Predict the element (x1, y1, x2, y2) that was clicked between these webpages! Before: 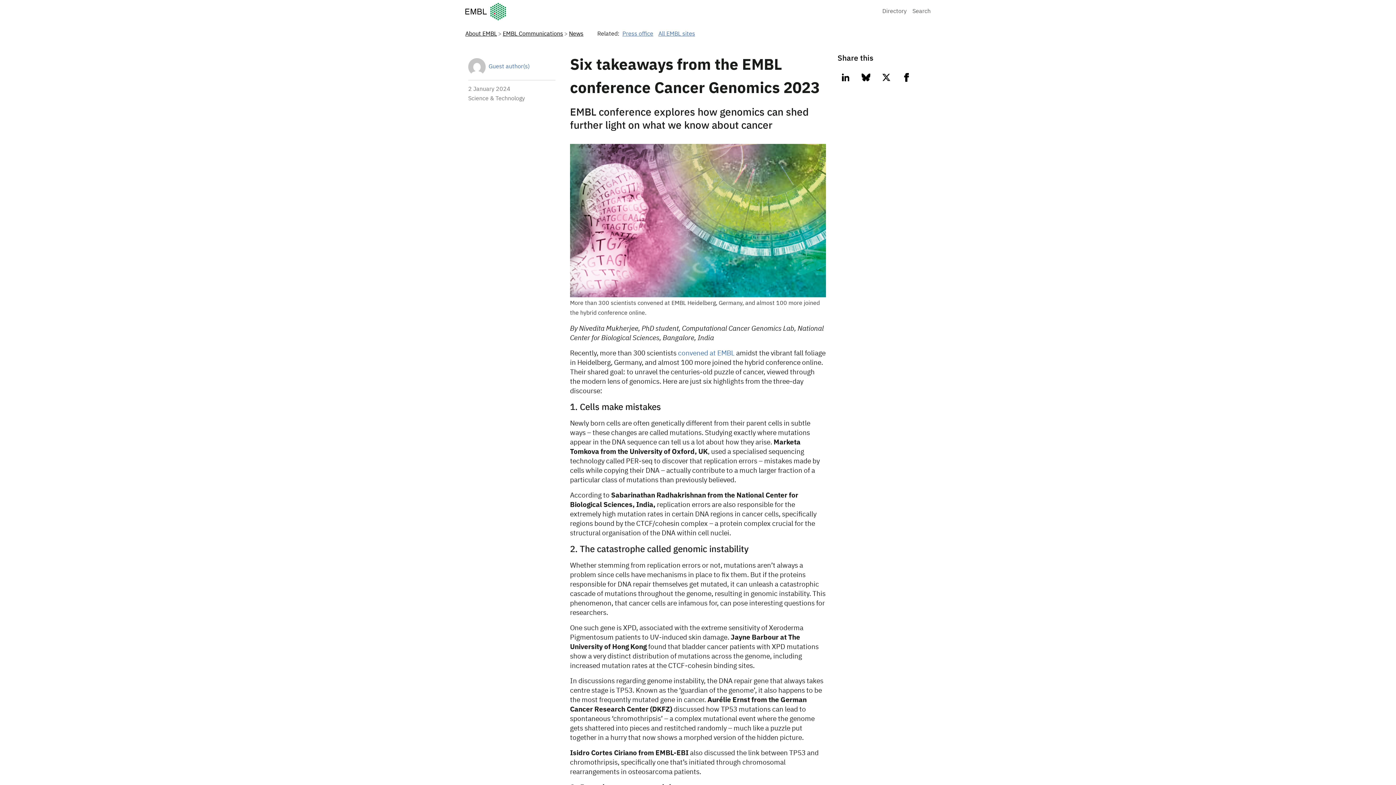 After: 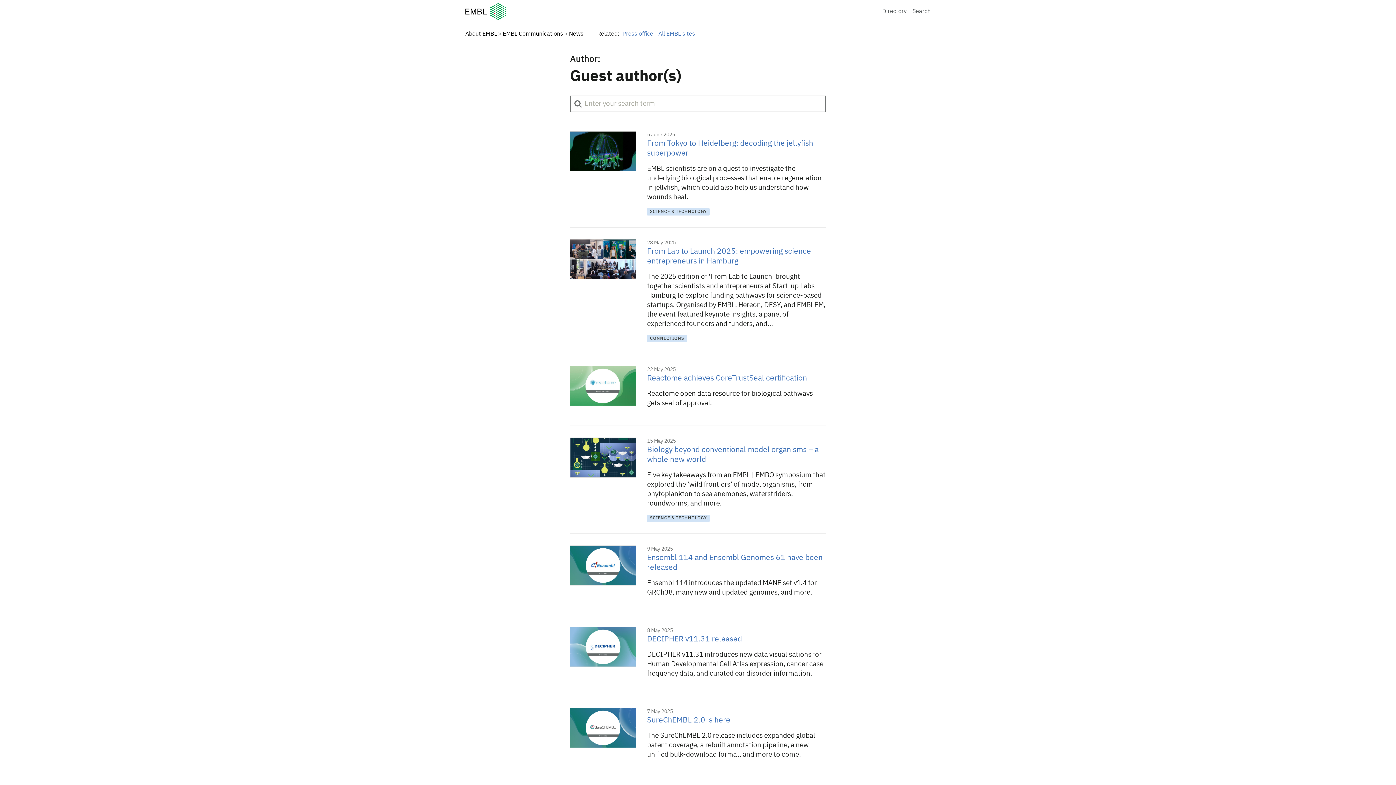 Action: bbox: (488, 64, 529, 69) label: Guest author(s)